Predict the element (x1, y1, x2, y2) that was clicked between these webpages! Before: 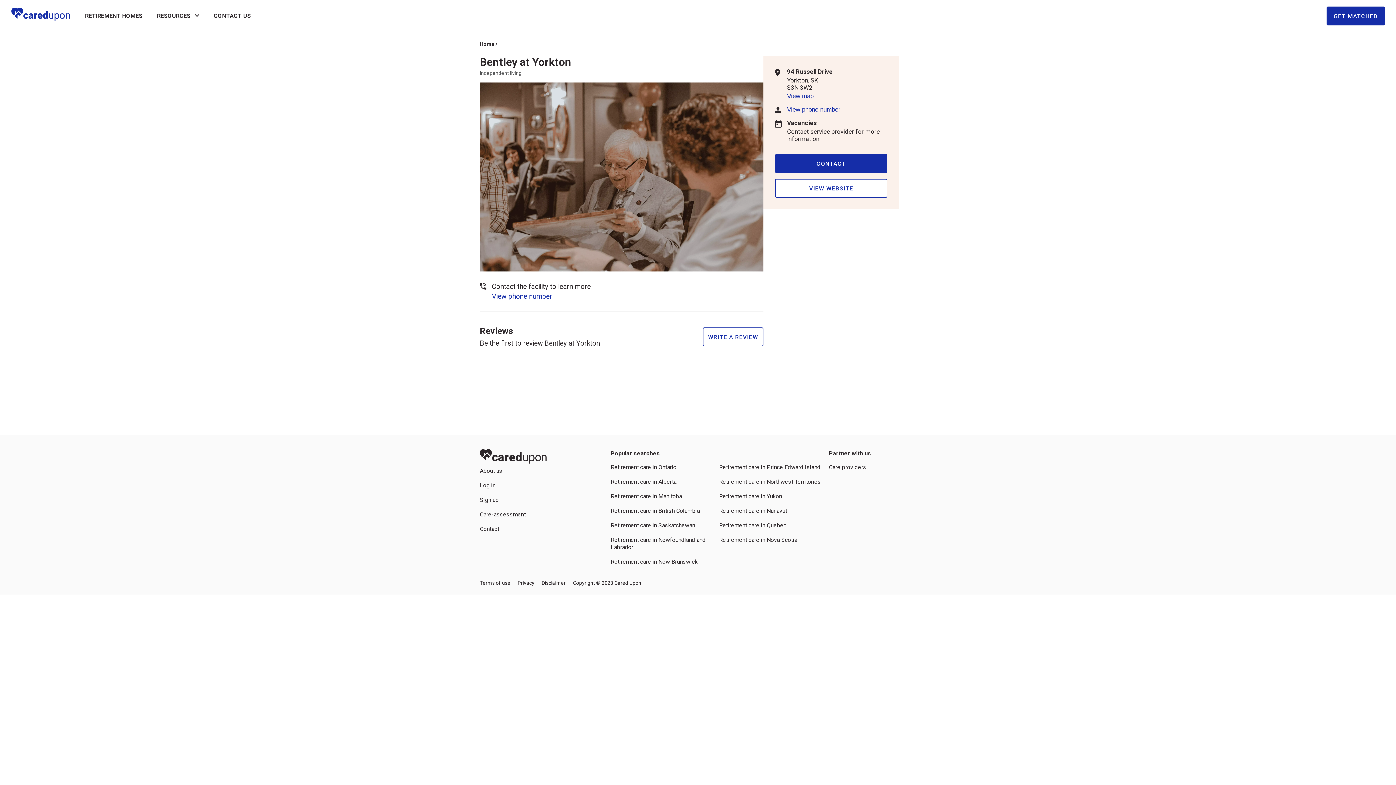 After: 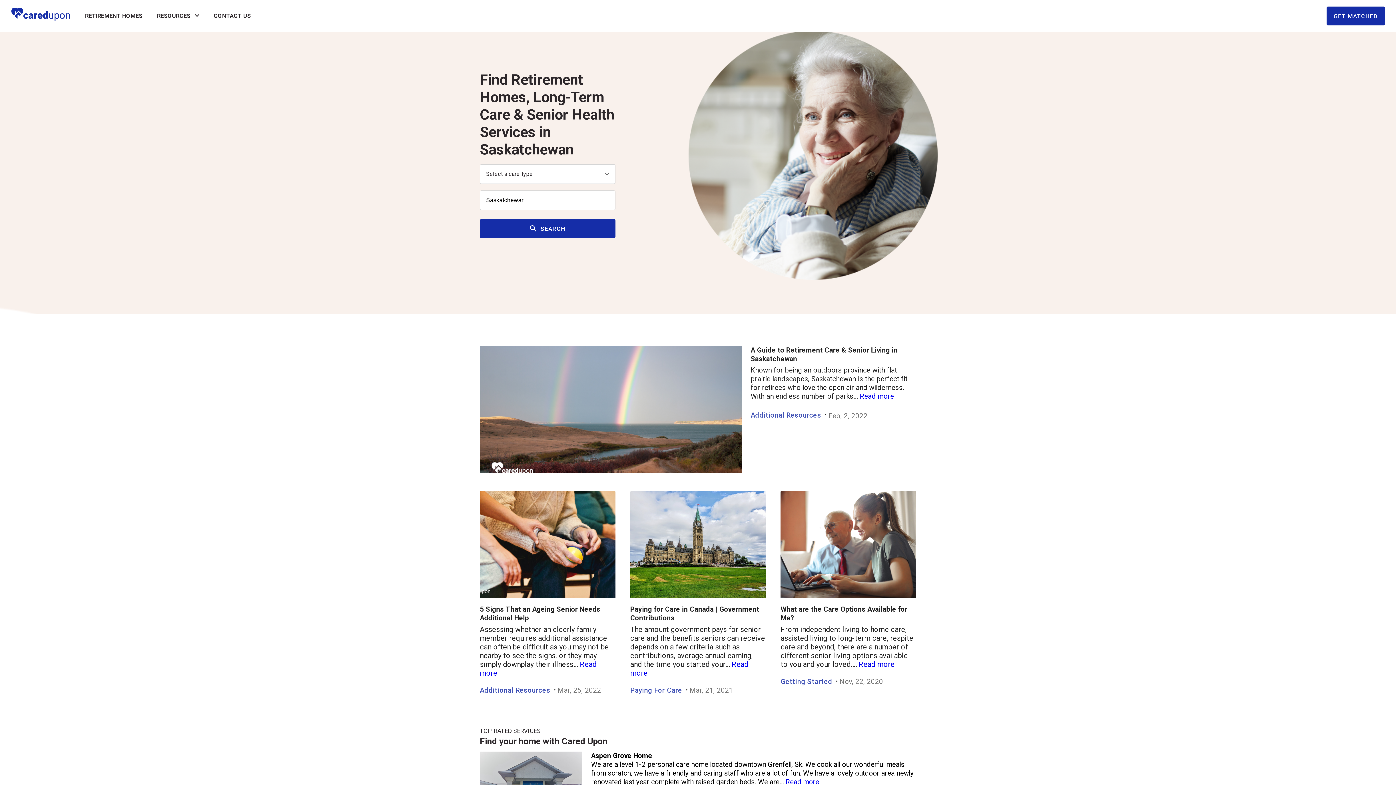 Action: bbox: (610, 522, 713, 529) label: Retirement care in Saskatchewan